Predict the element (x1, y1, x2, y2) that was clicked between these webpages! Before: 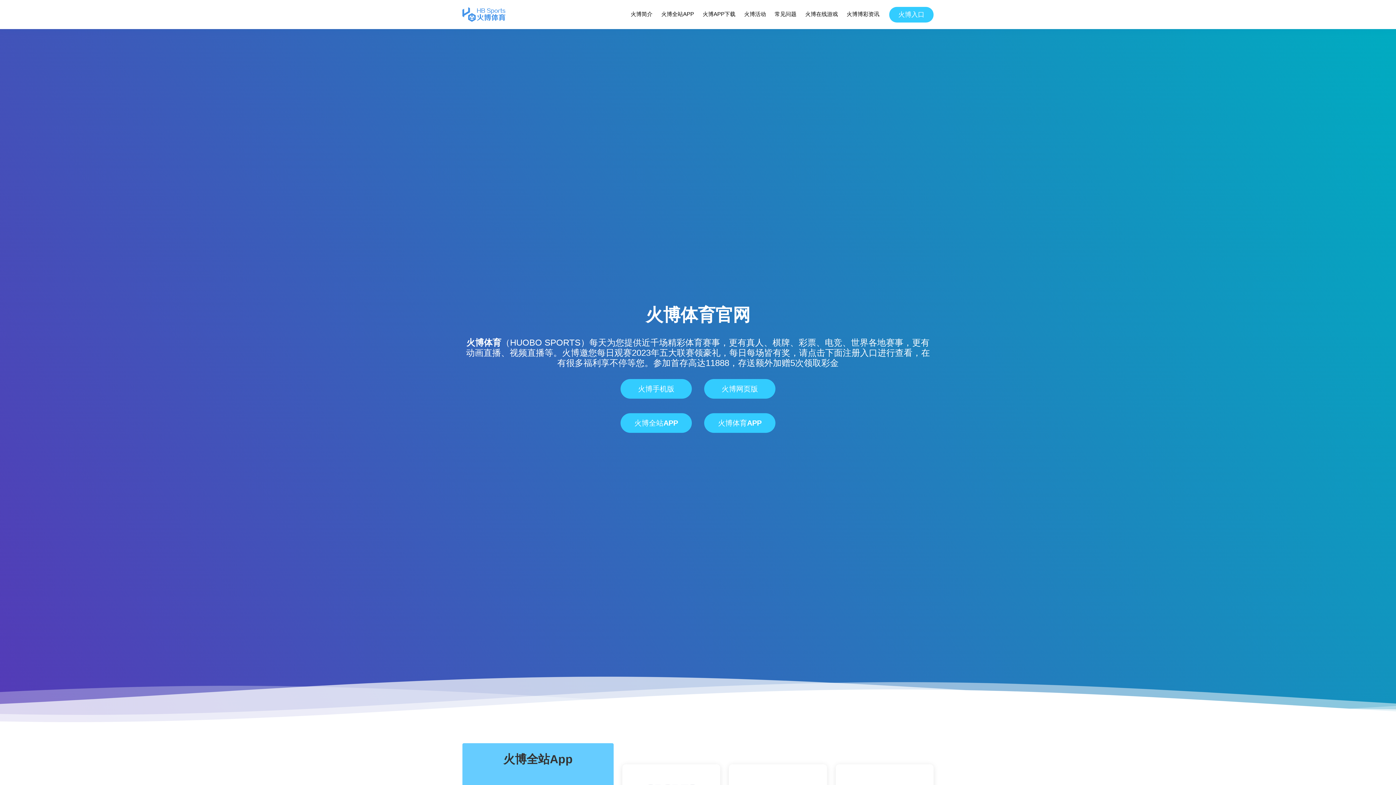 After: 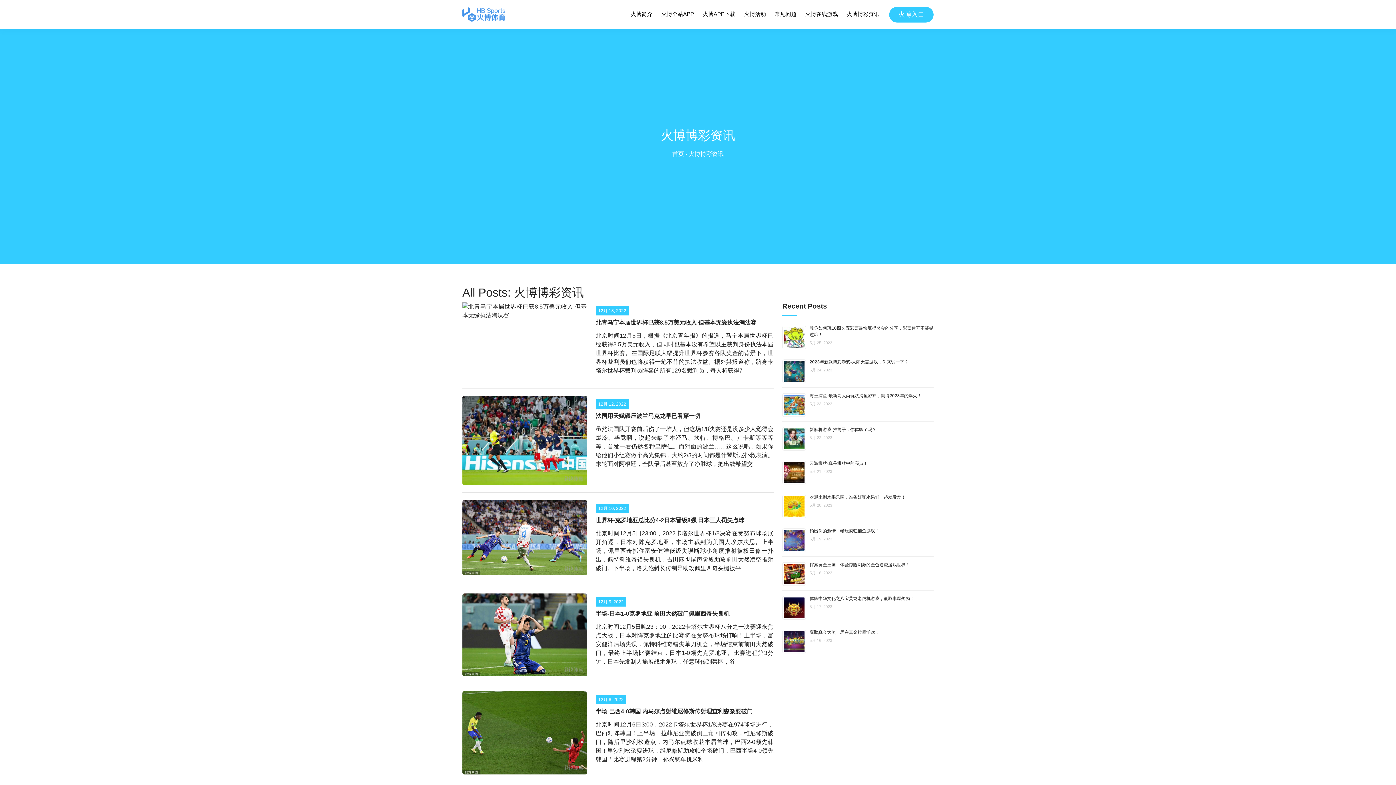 Action: bbox: (846, 8, 880, 20) label: 火博博彩资讯